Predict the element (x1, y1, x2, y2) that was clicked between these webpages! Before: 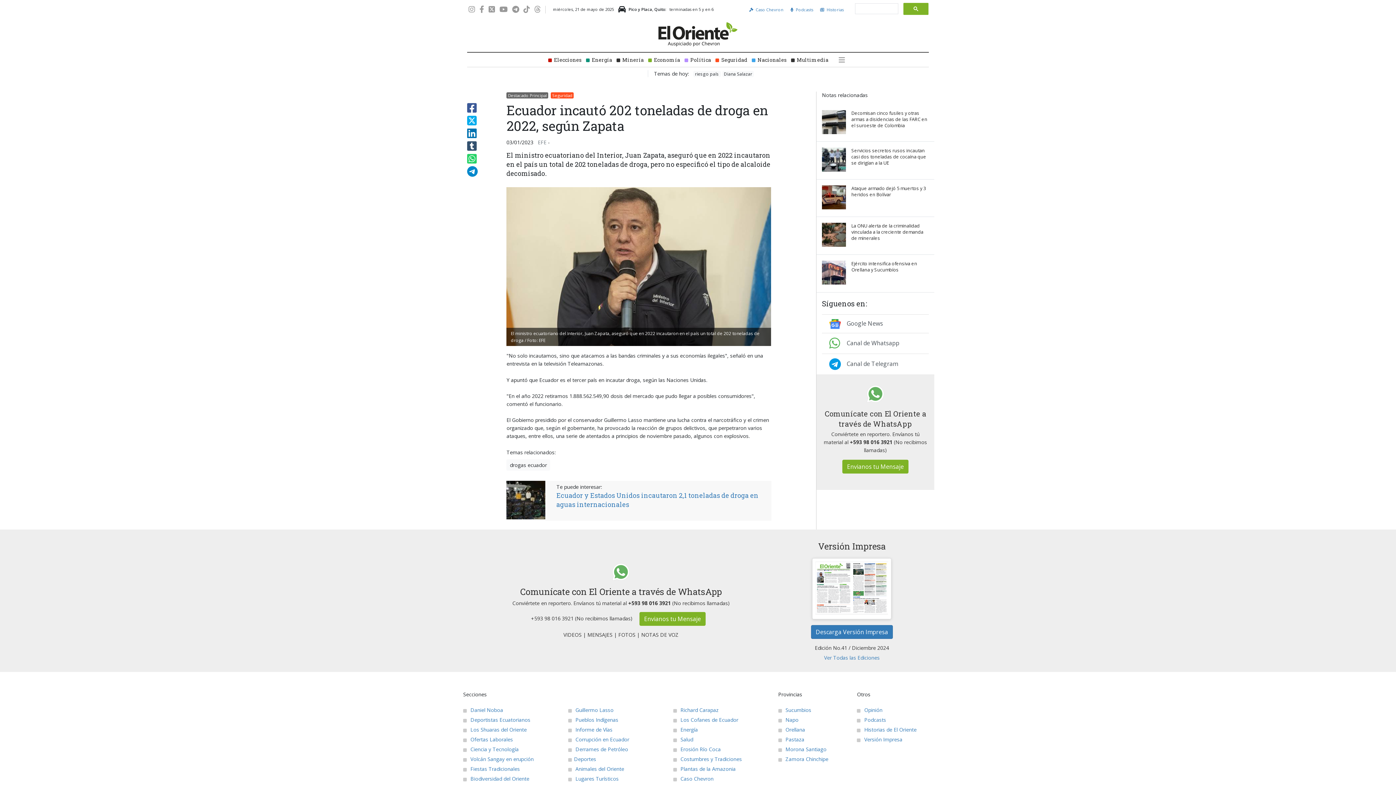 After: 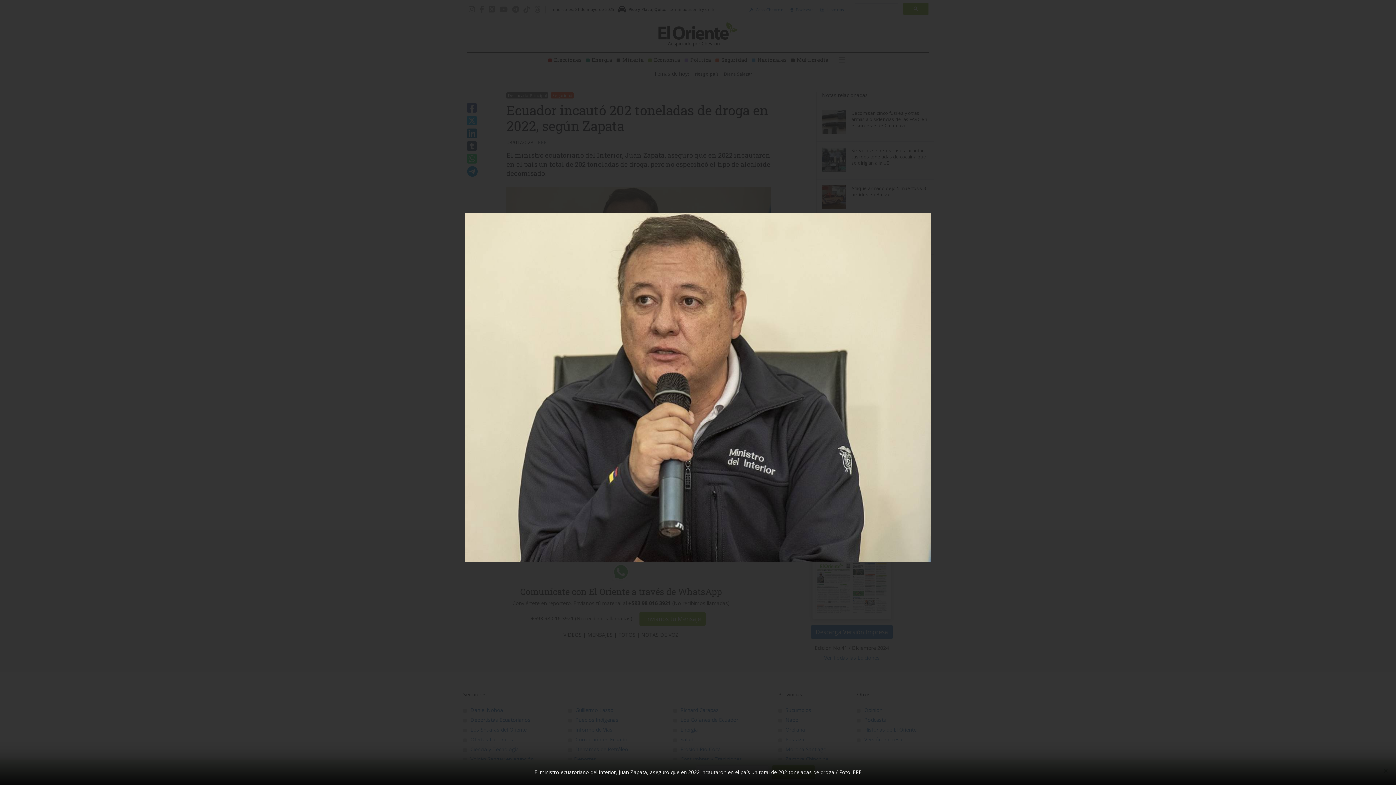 Action: bbox: (506, 187, 771, 346)